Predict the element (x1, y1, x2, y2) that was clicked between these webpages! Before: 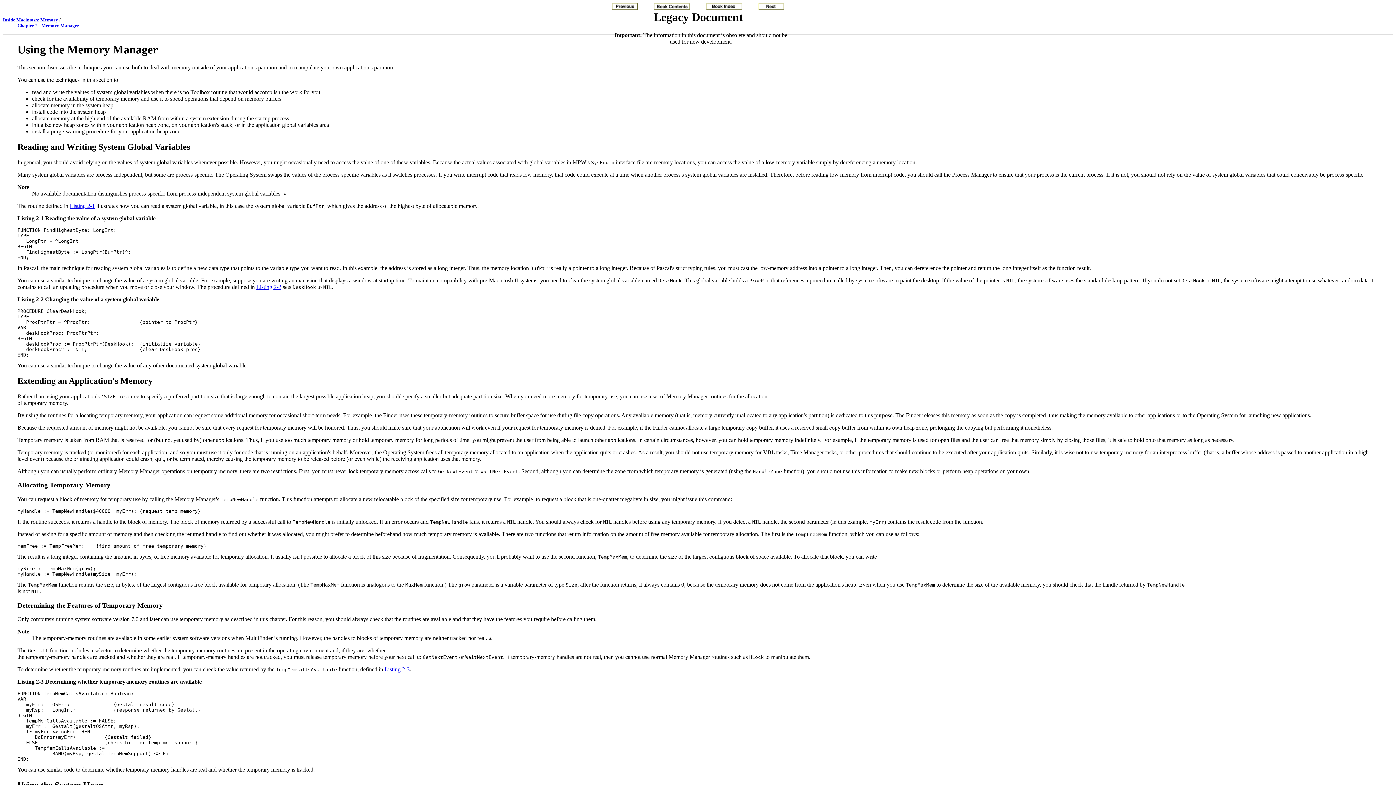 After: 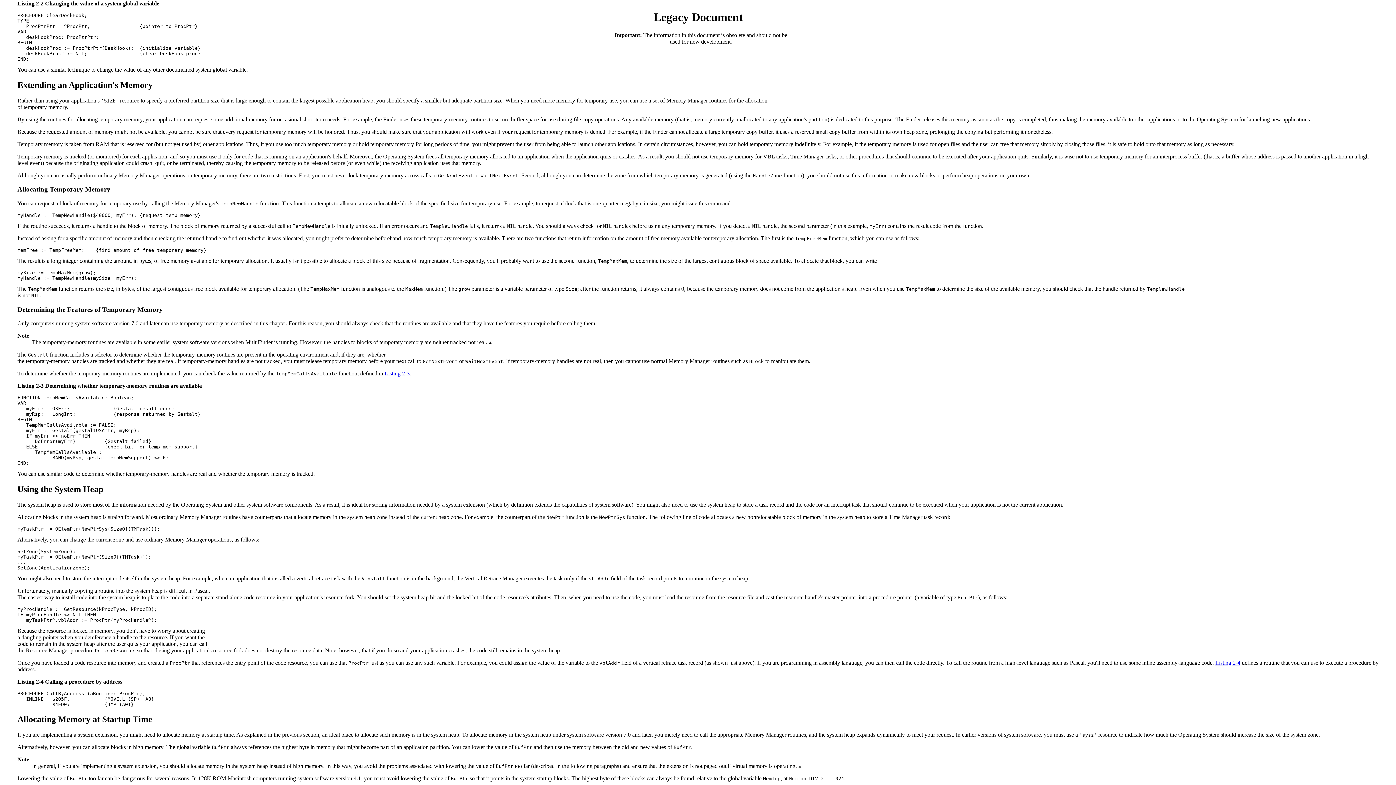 Action: label: Listing 2-2 bbox: (256, 283, 281, 290)